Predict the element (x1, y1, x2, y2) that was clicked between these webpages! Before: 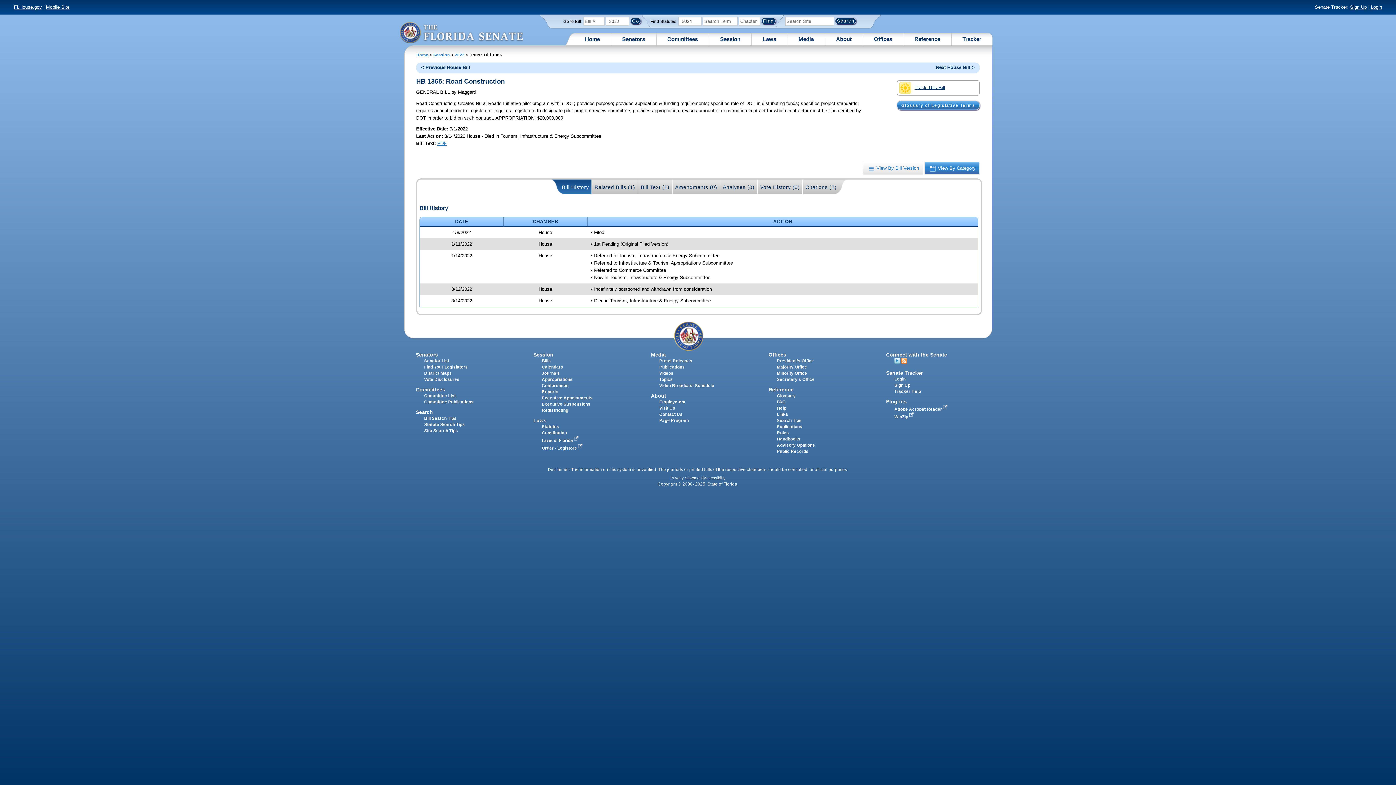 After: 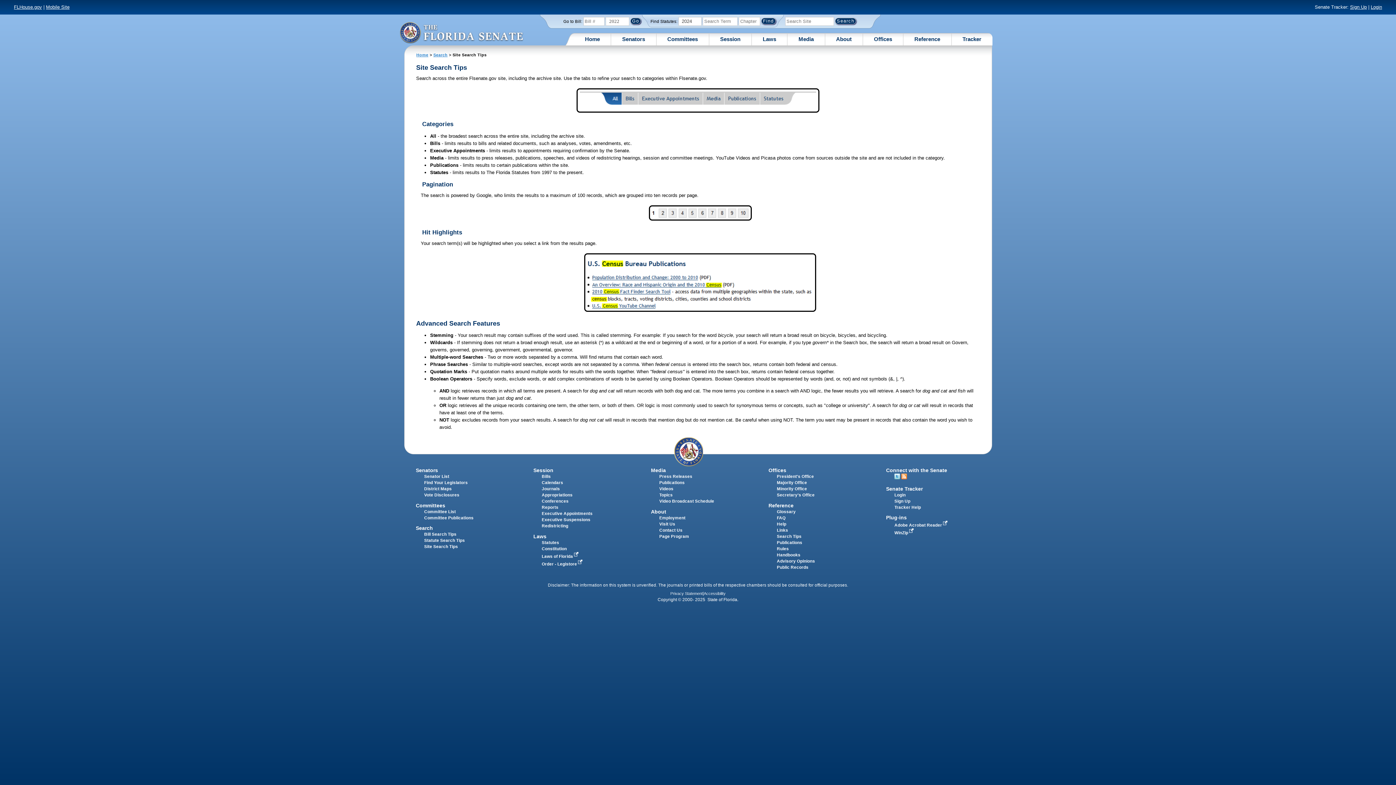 Action: bbox: (424, 428, 458, 433) label: Site Search Tips